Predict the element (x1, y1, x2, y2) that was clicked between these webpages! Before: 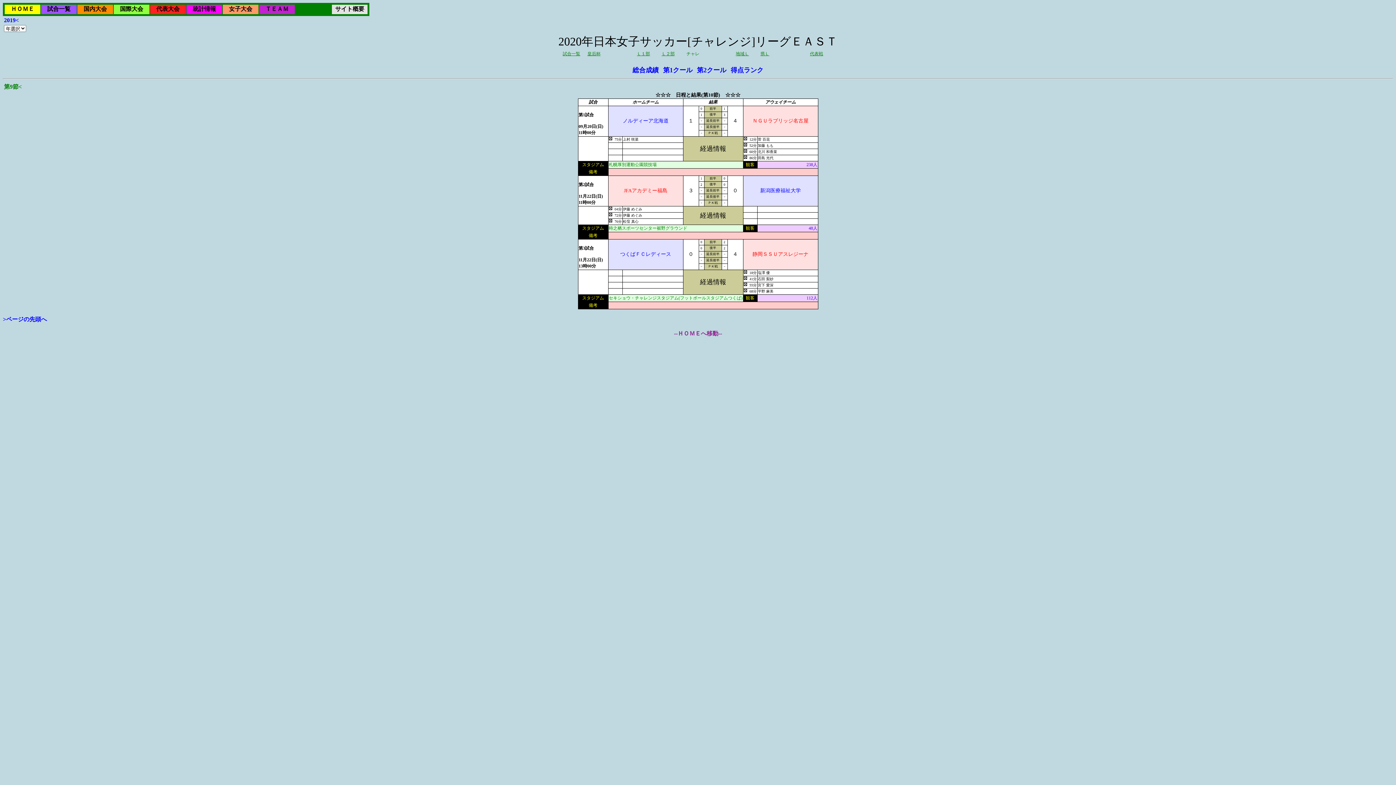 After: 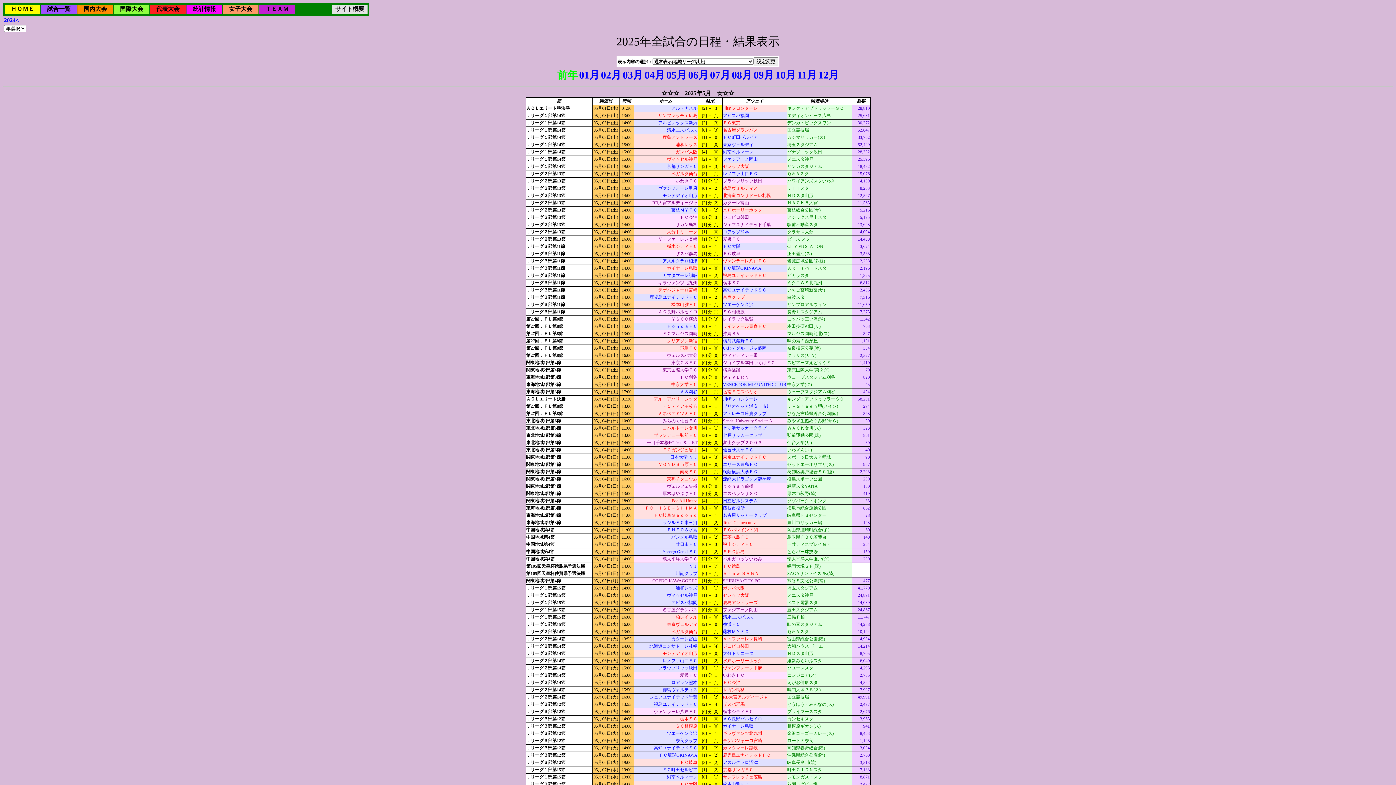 Action: bbox: (47, 5, 70, 12) label: 試合一覧